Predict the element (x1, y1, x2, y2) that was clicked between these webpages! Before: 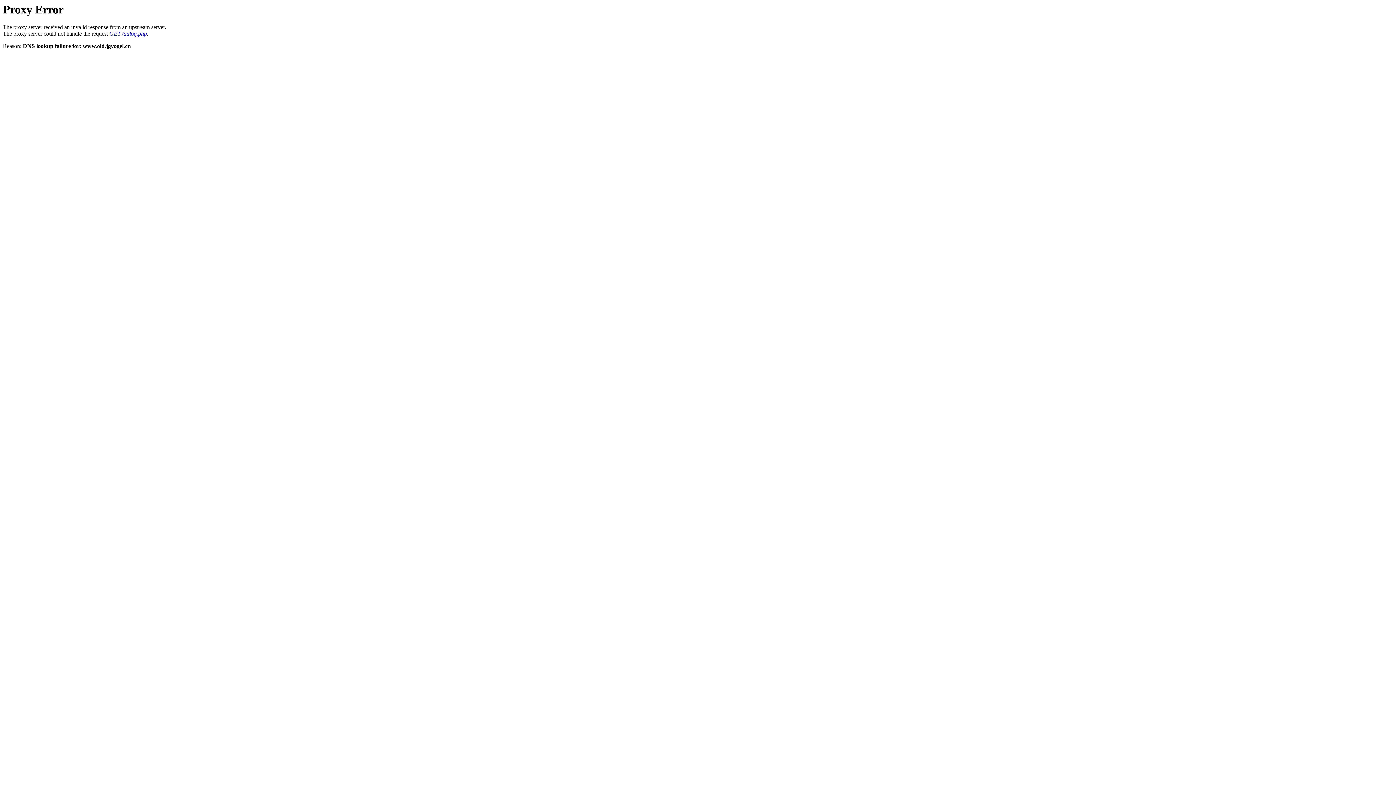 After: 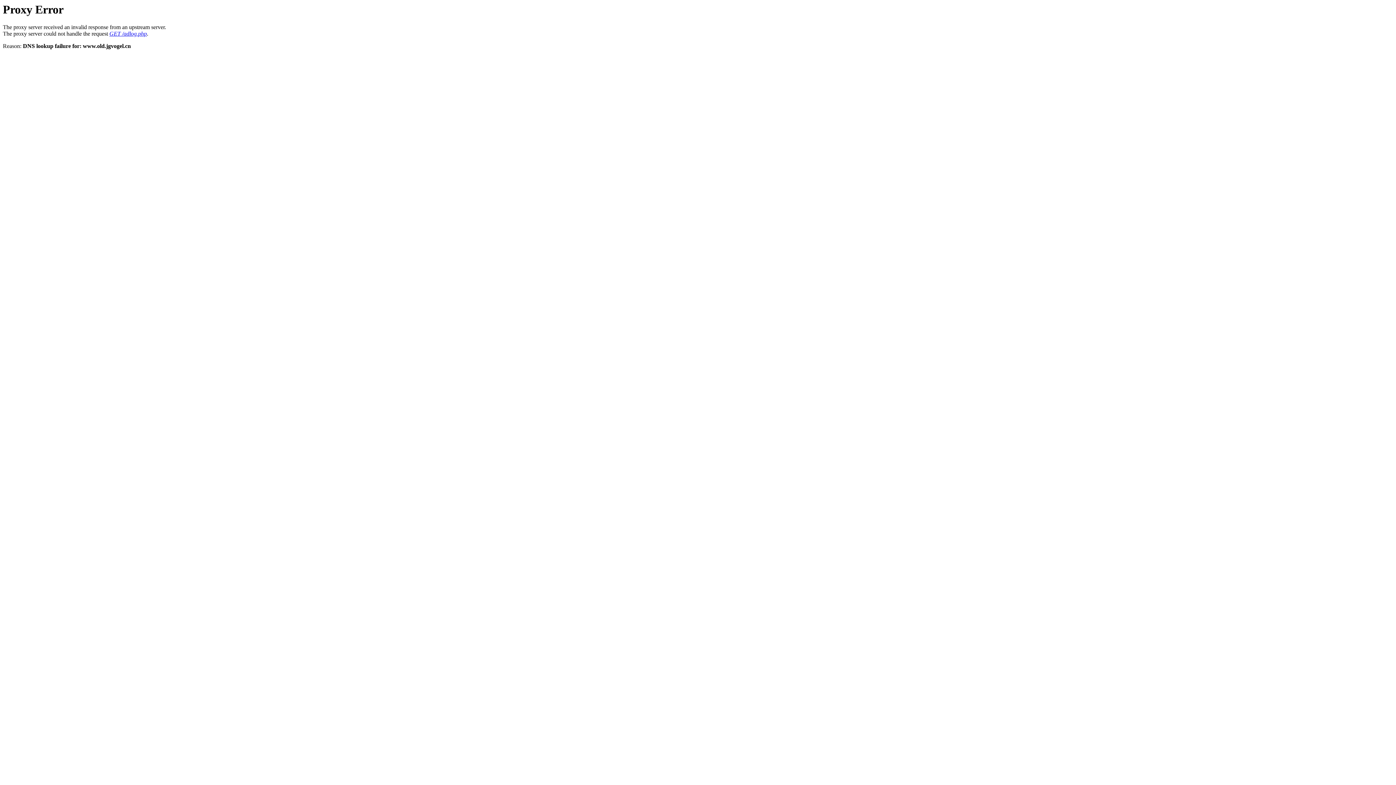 Action: label: GET /adlog.php bbox: (109, 30, 146, 36)